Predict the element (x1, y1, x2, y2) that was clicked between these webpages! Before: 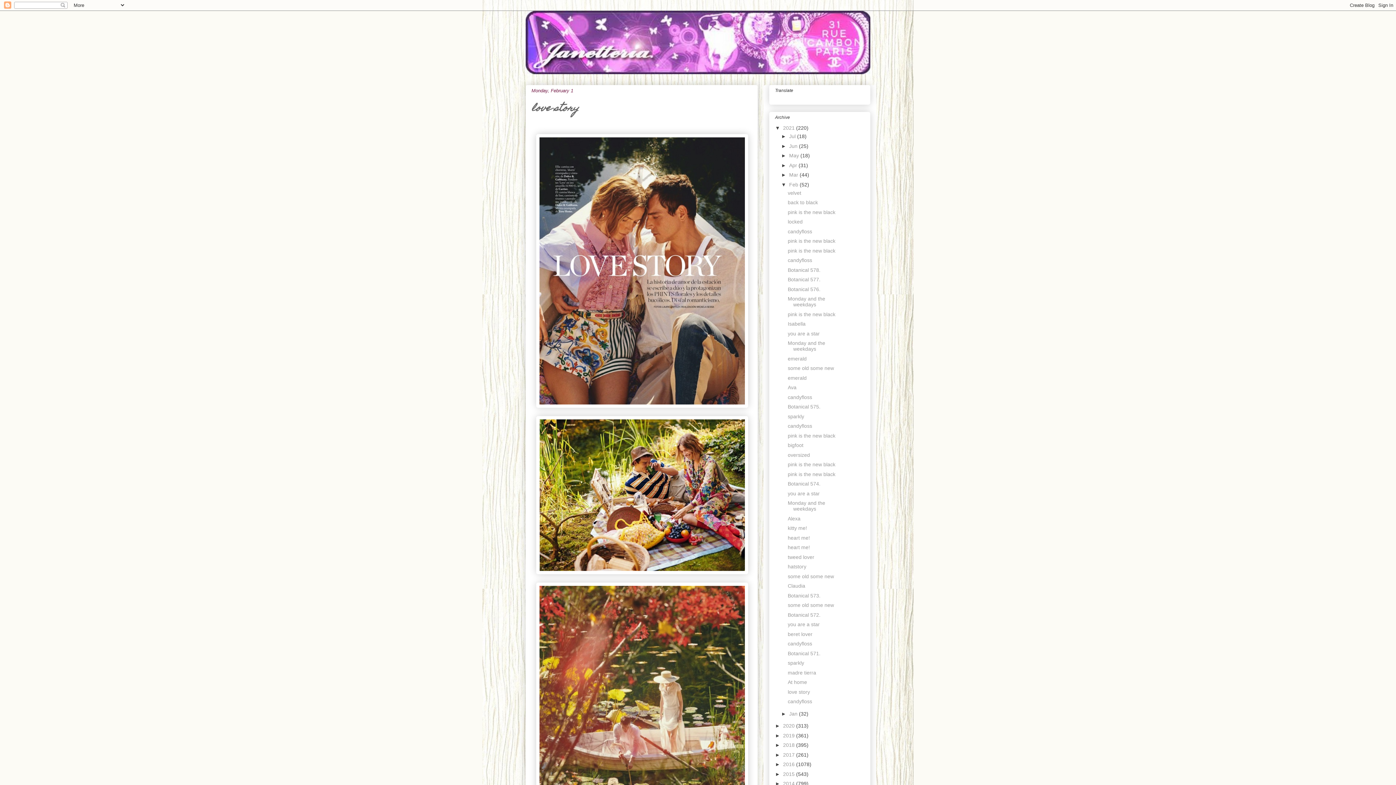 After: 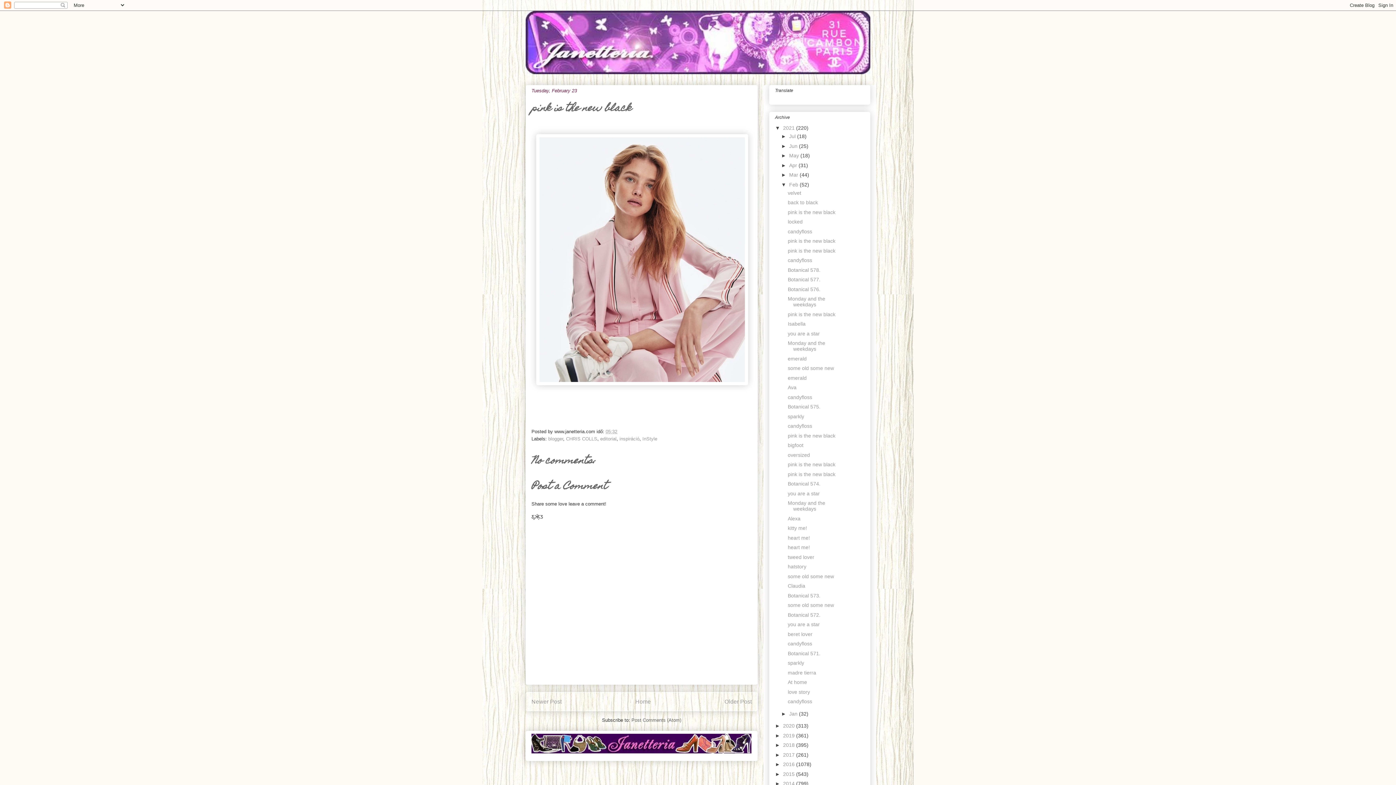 Action: bbox: (787, 311, 835, 317) label: pink is the new black